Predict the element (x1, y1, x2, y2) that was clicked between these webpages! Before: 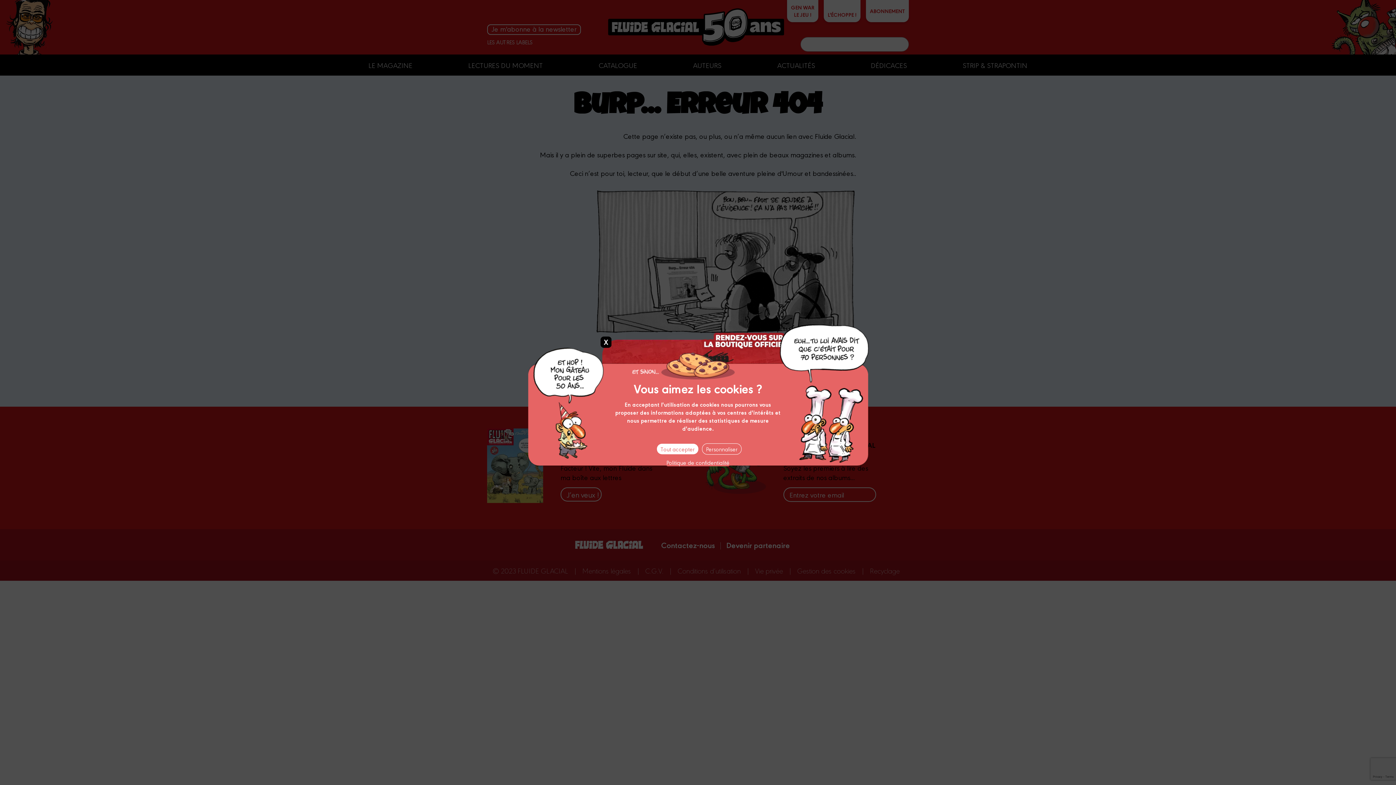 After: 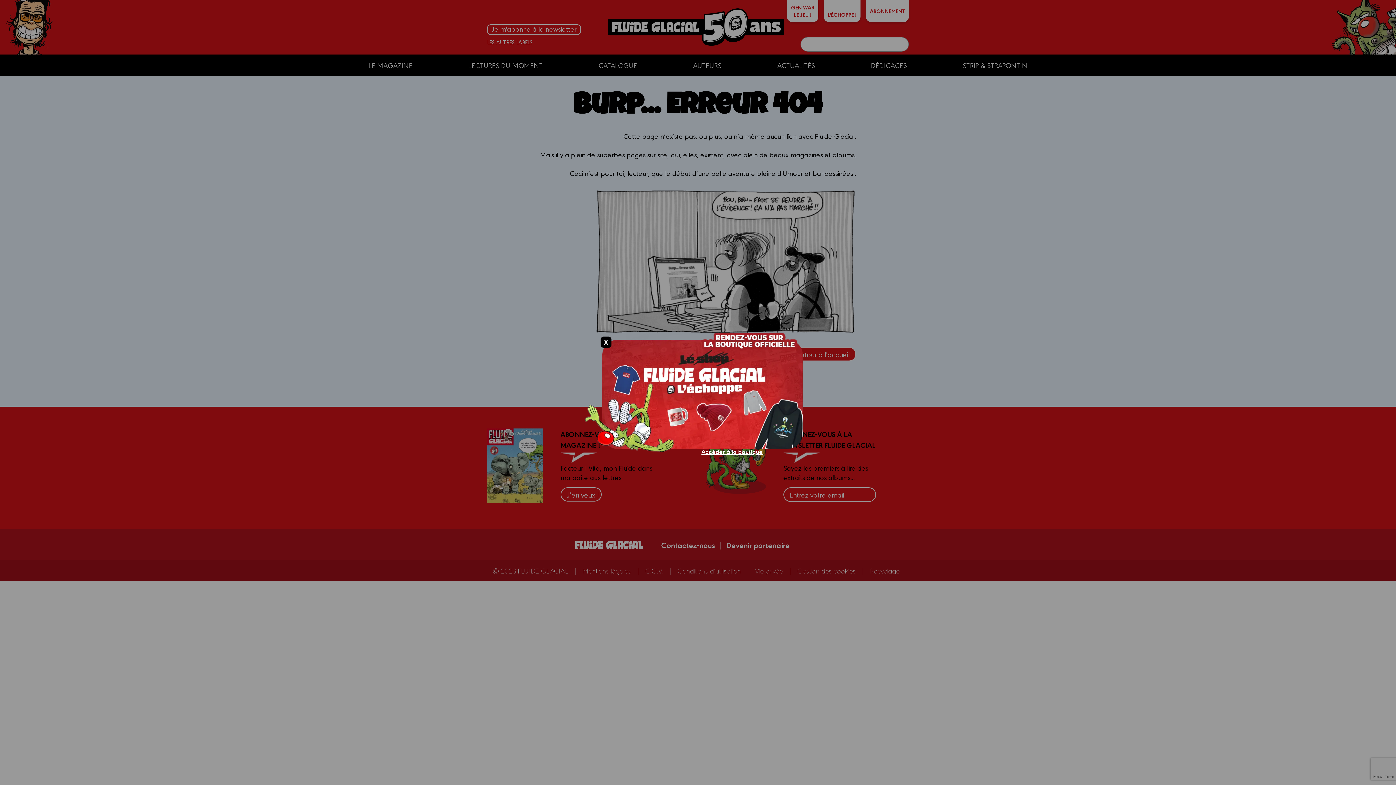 Action: label: Cookies : Tout accepter bbox: (657, 444, 698, 454)